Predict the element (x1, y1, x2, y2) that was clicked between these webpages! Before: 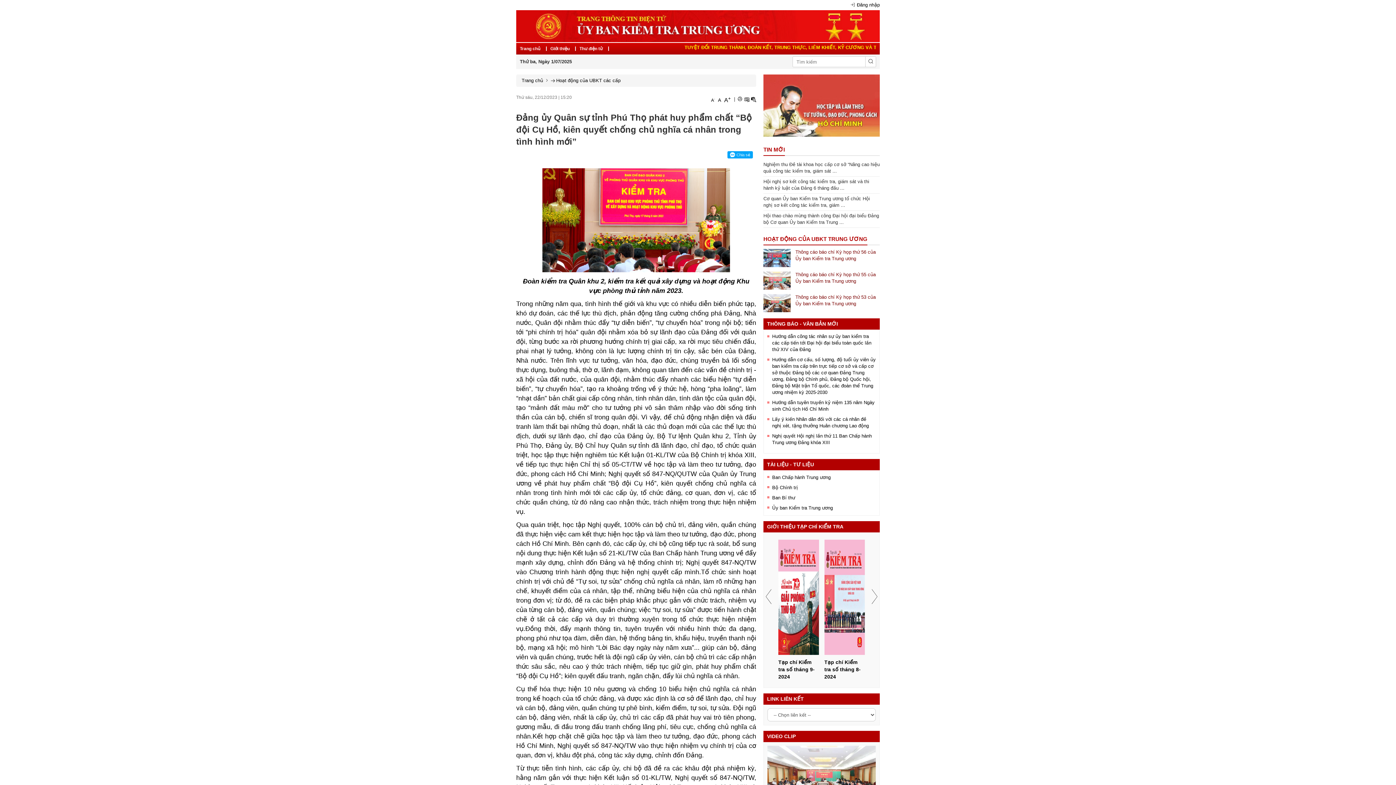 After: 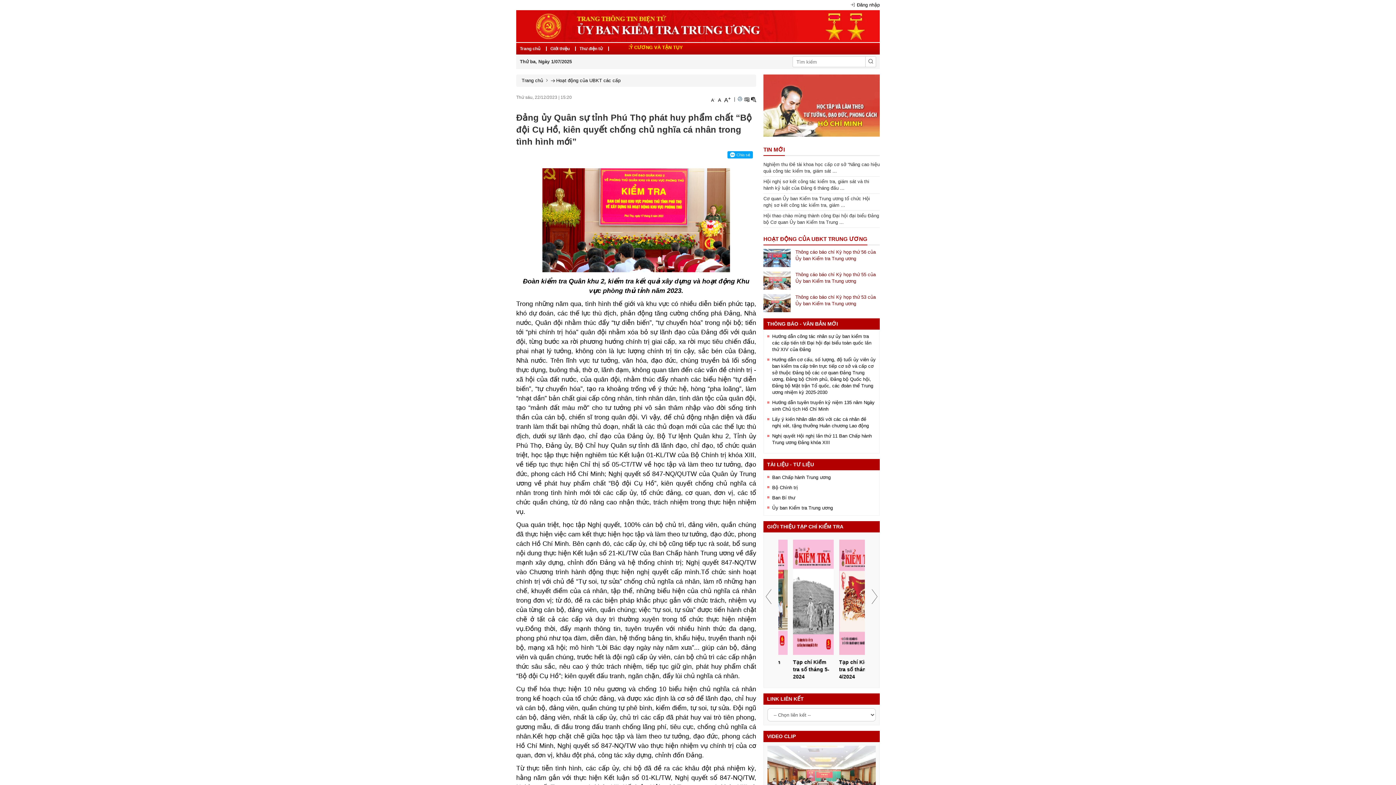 Action: bbox: (737, 96, 742, 102)